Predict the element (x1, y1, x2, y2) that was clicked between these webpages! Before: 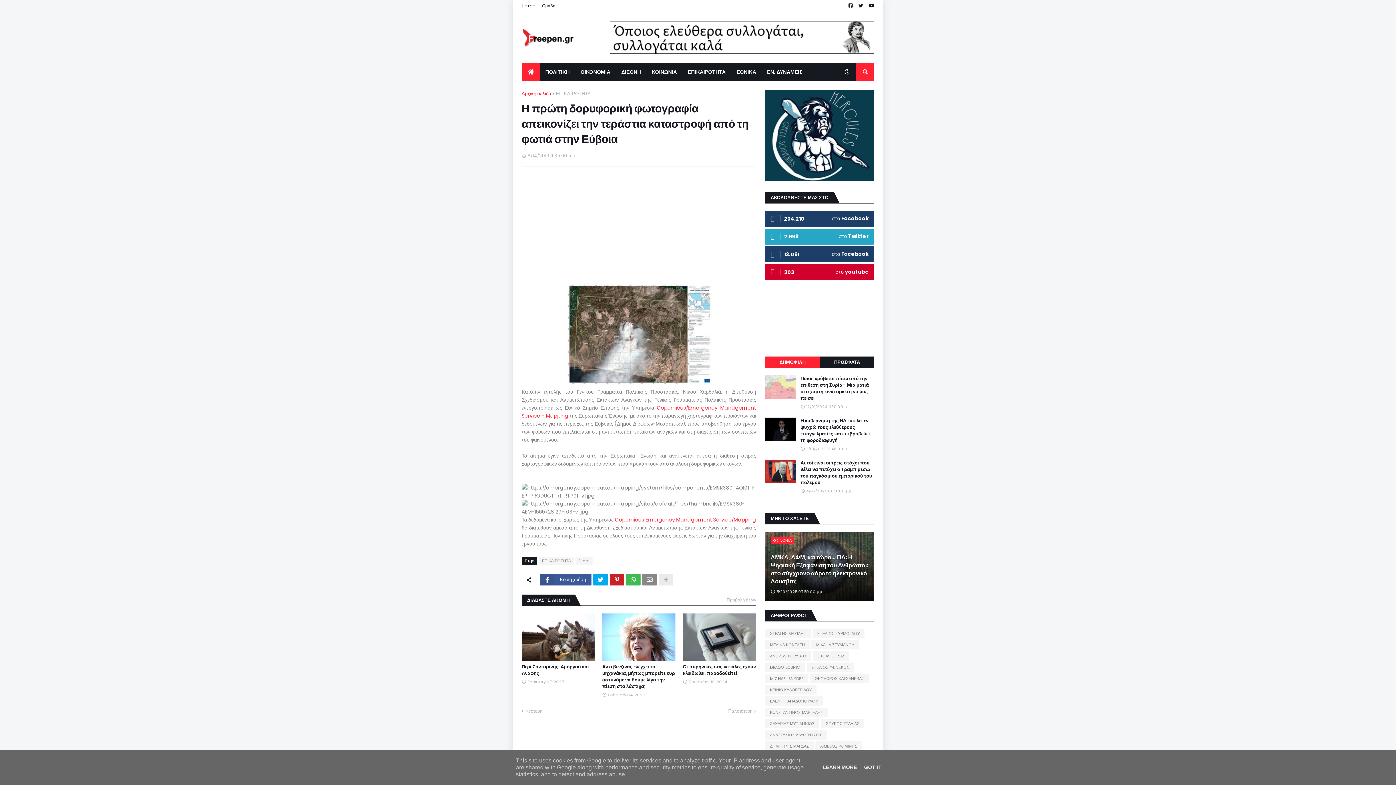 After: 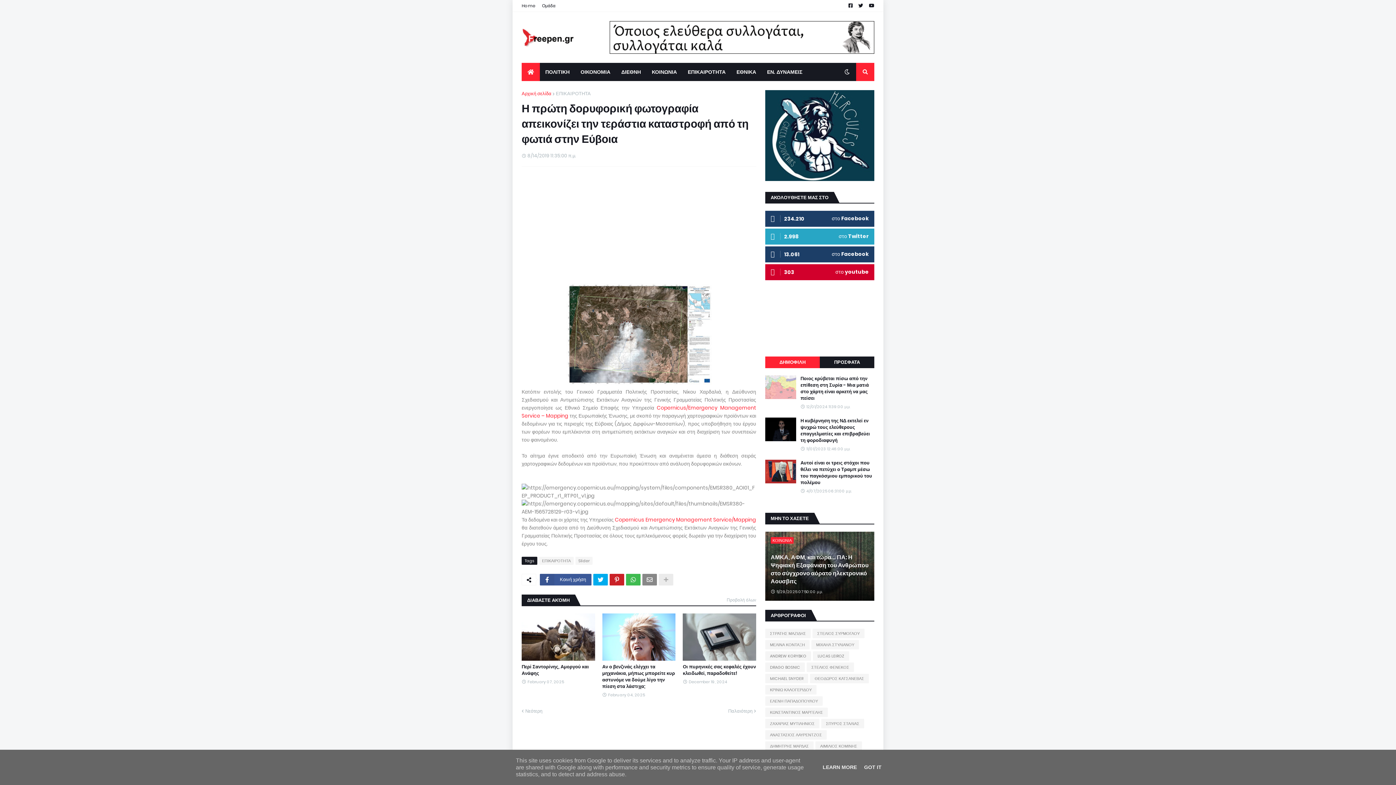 Action: bbox: (765, 246, 874, 262) label: 13.061
στο Facebook